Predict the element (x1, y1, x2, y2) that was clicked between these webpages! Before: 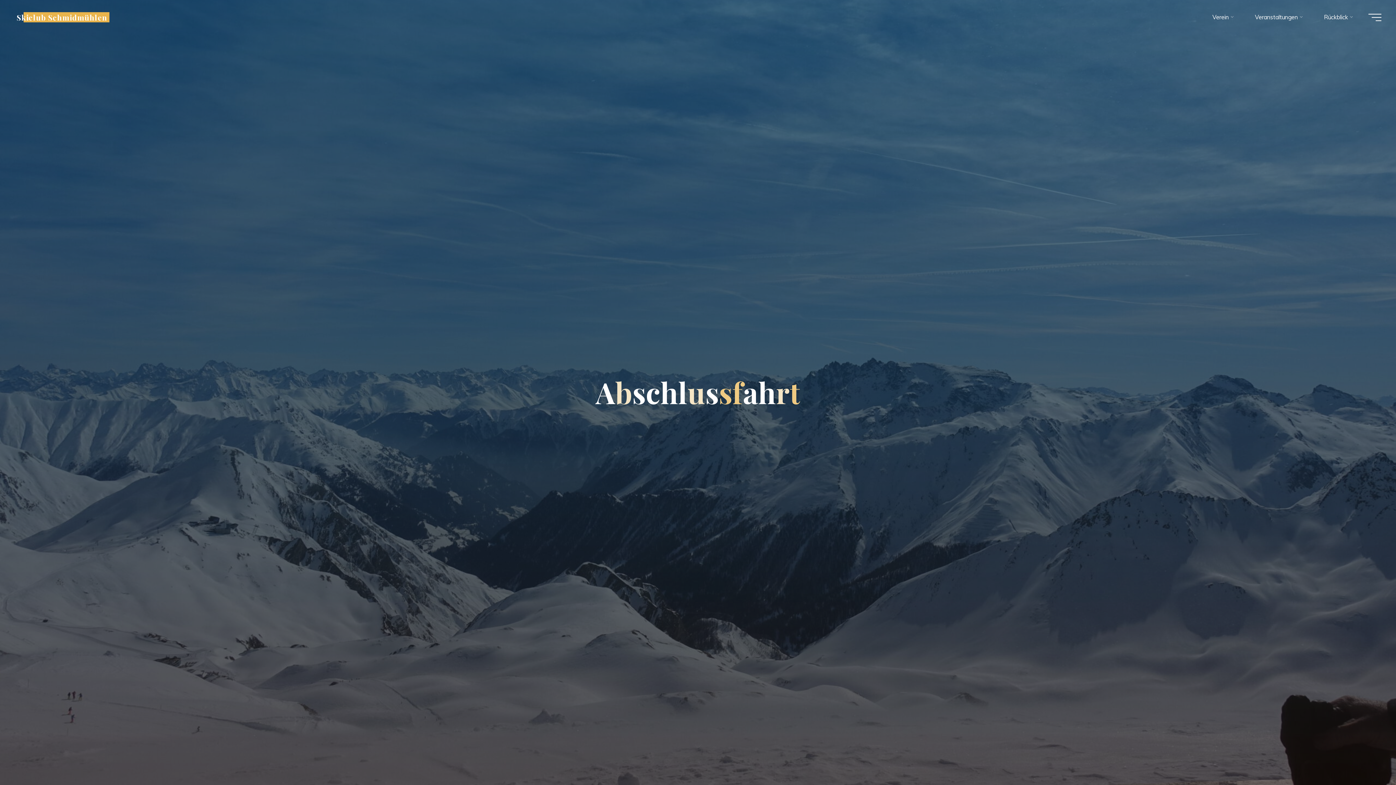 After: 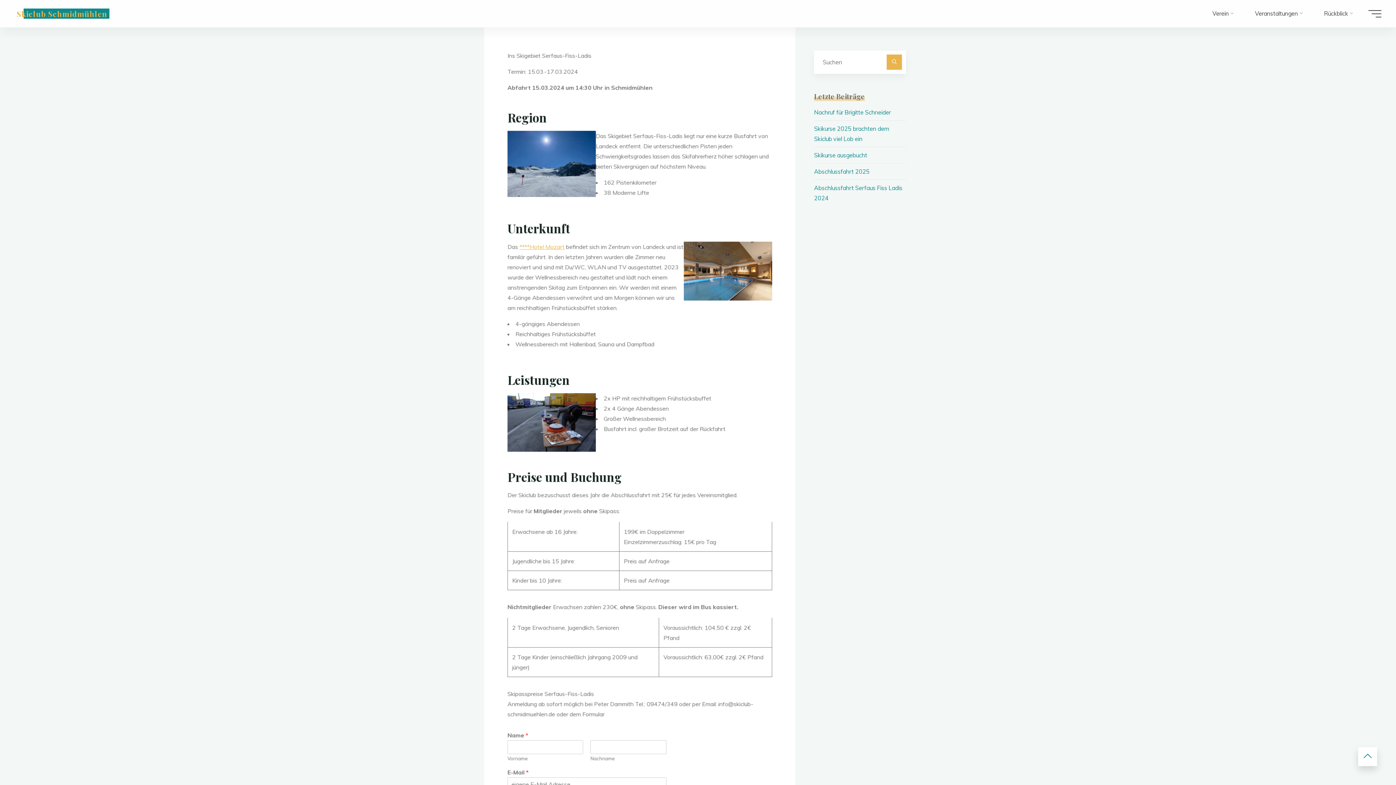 Action: bbox: (680, 732, 716, 756)